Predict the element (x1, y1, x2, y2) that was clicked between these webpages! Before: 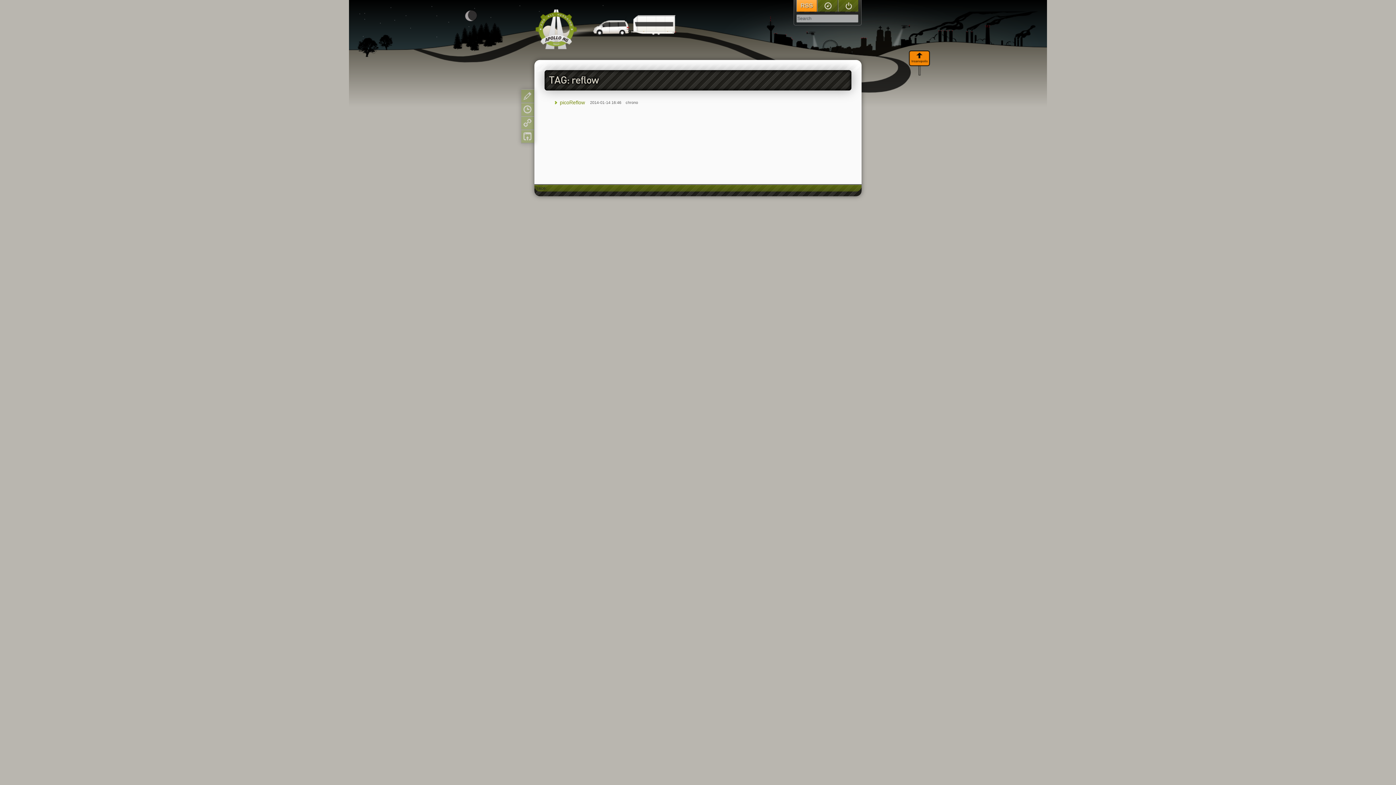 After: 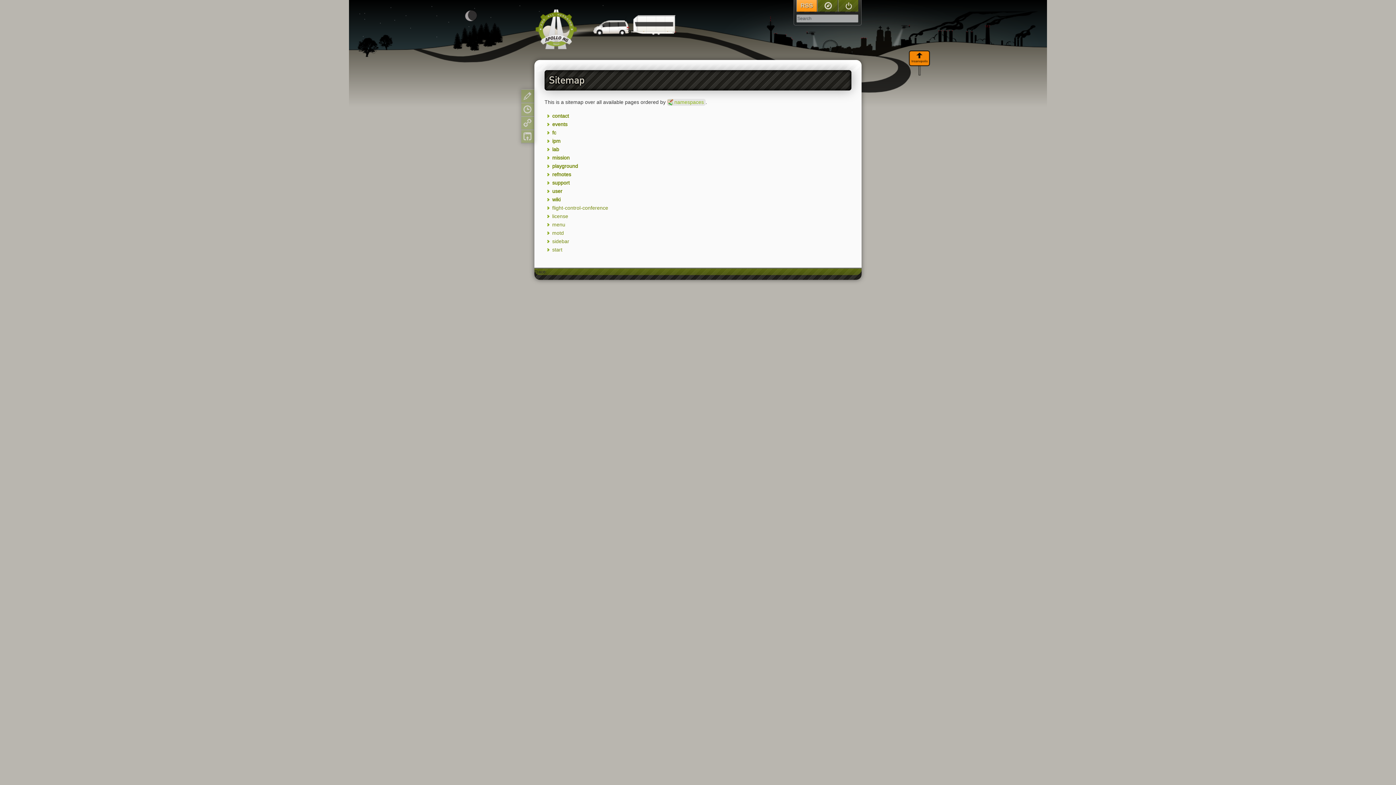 Action: bbox: (817, 0, 837, 11) label: Sitemap